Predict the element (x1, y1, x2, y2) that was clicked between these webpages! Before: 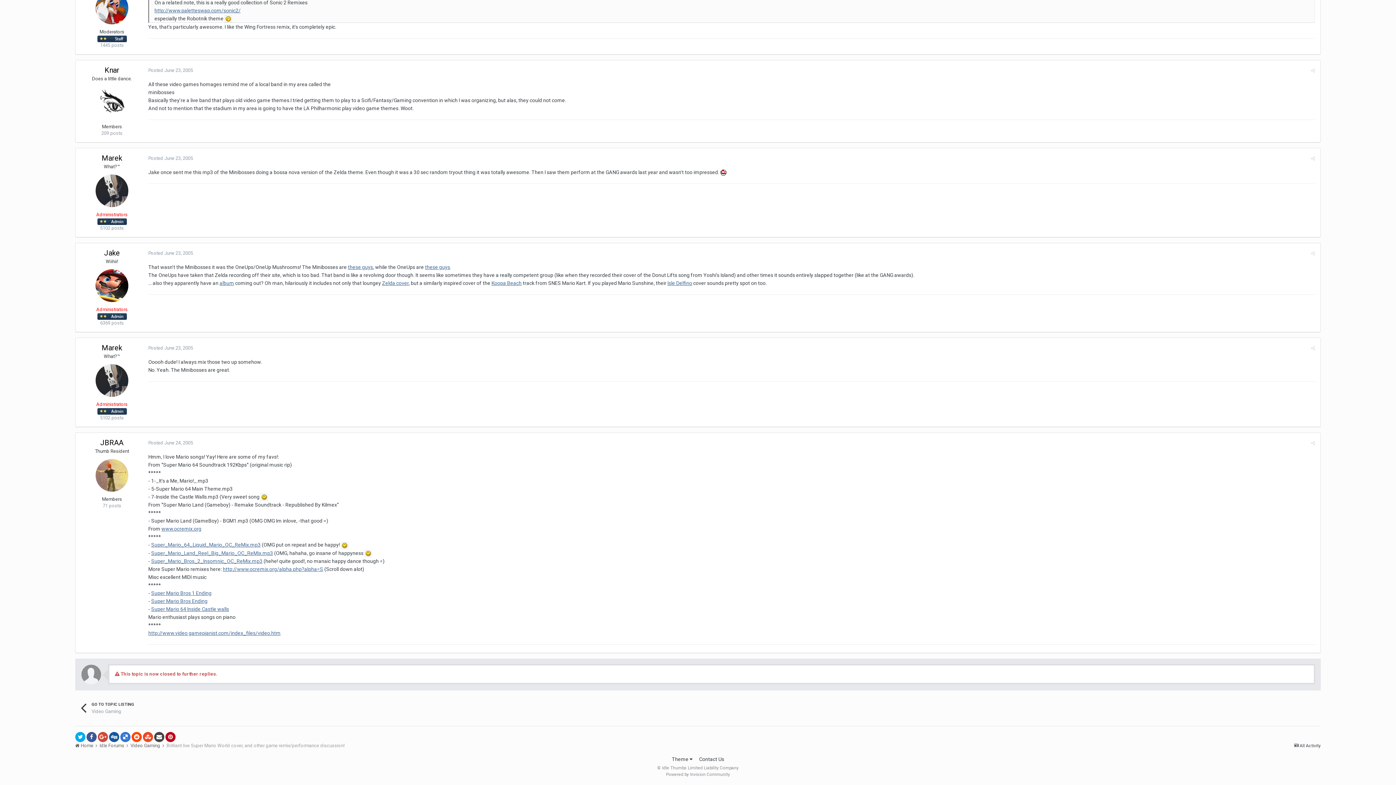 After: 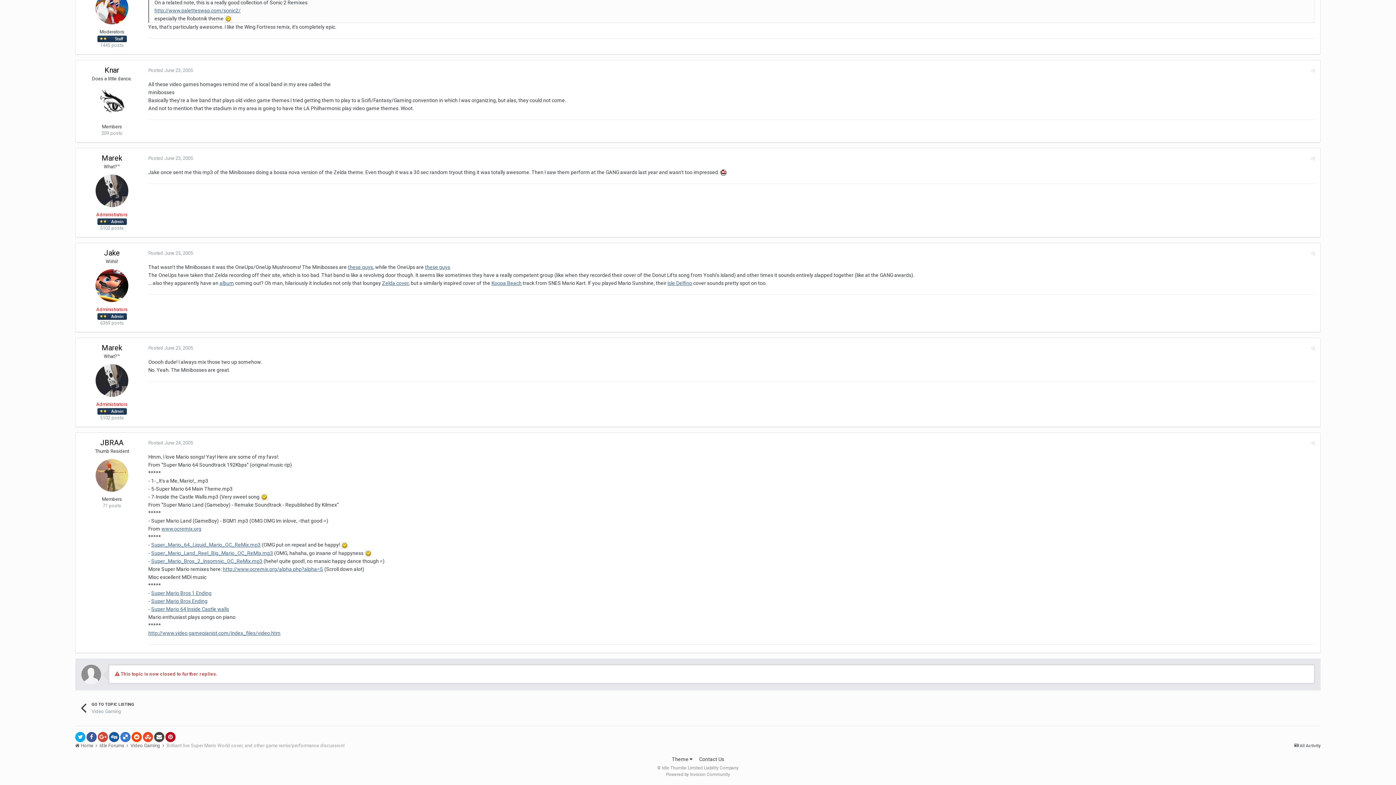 Action: label: Posted June 23, 2005 bbox: (148, 345, 193, 350)